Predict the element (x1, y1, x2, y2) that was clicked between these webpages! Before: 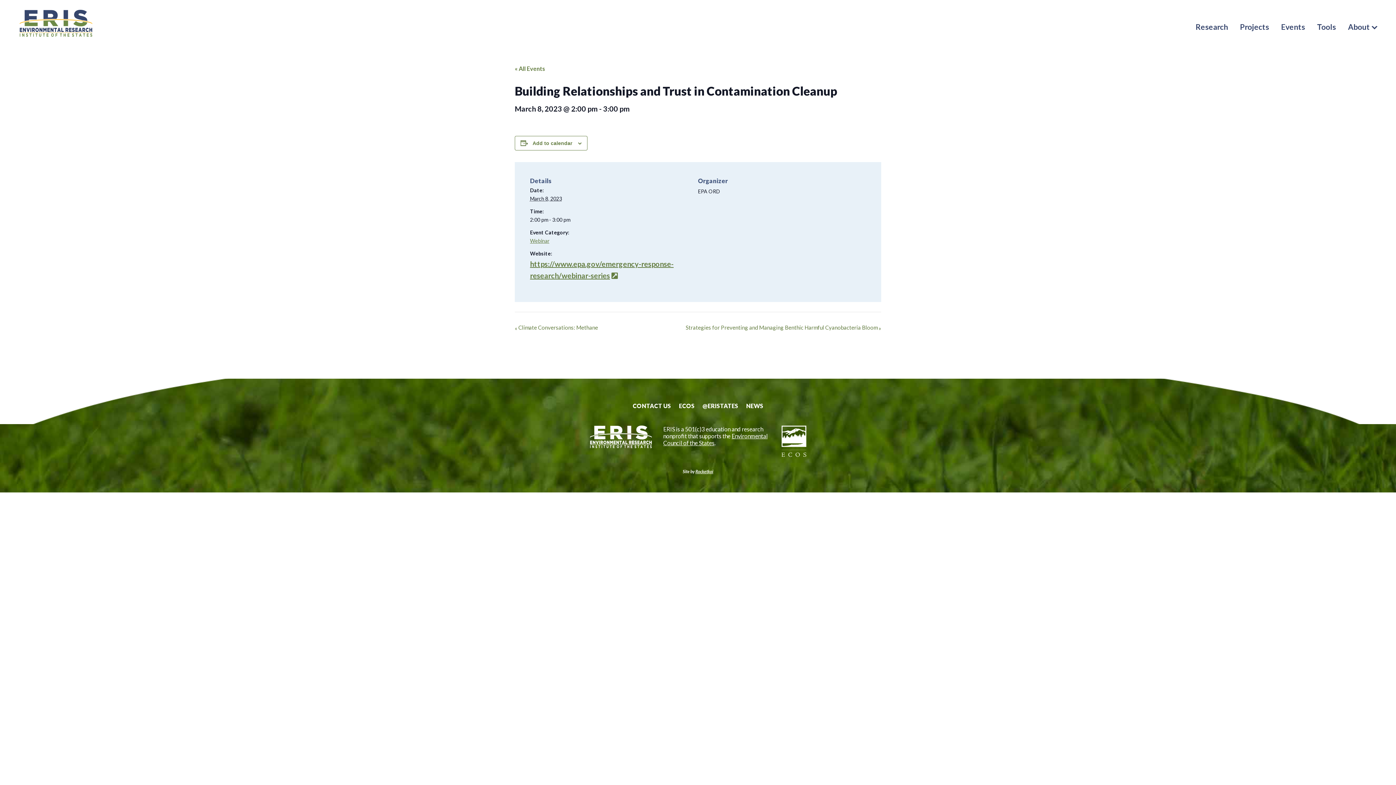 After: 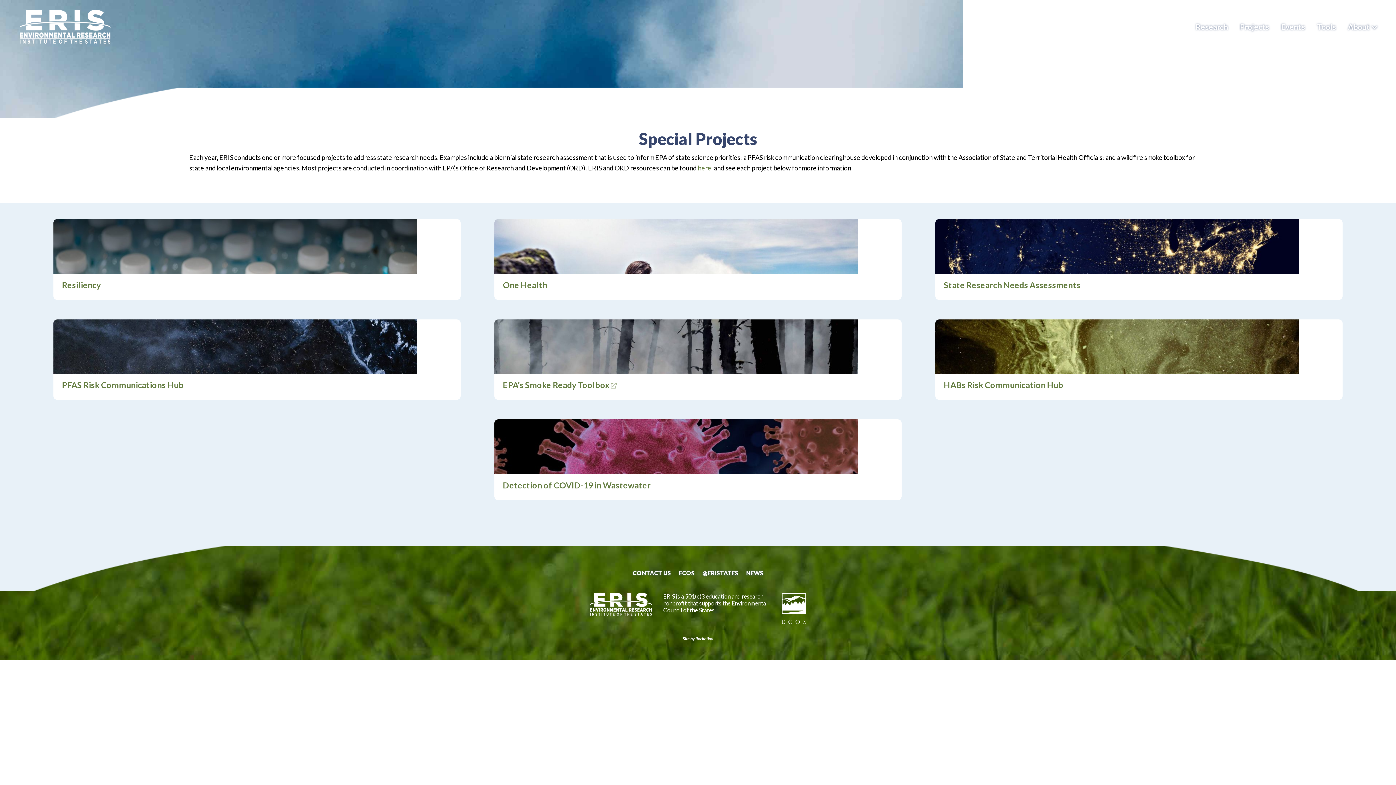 Action: bbox: (1234, 15, 1274, 33) label: Projects